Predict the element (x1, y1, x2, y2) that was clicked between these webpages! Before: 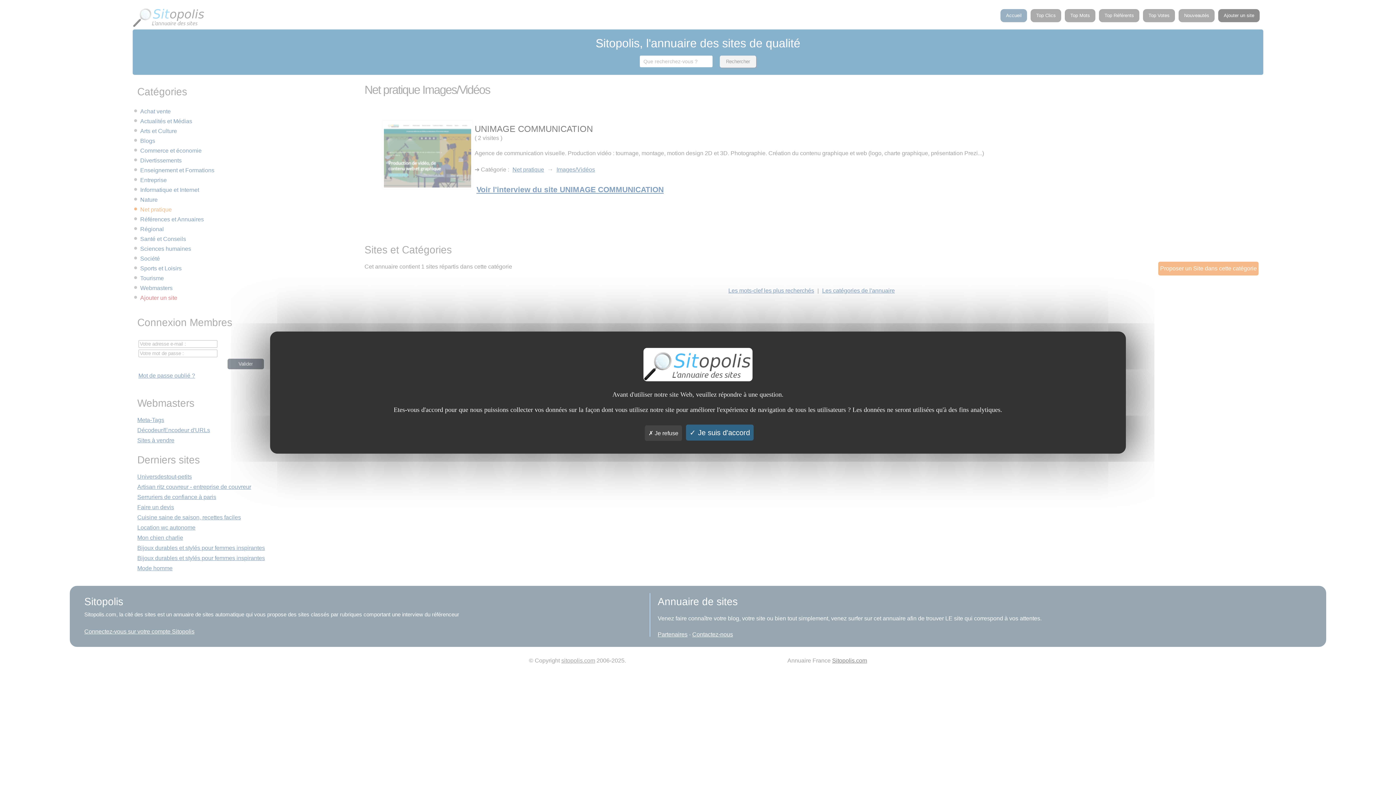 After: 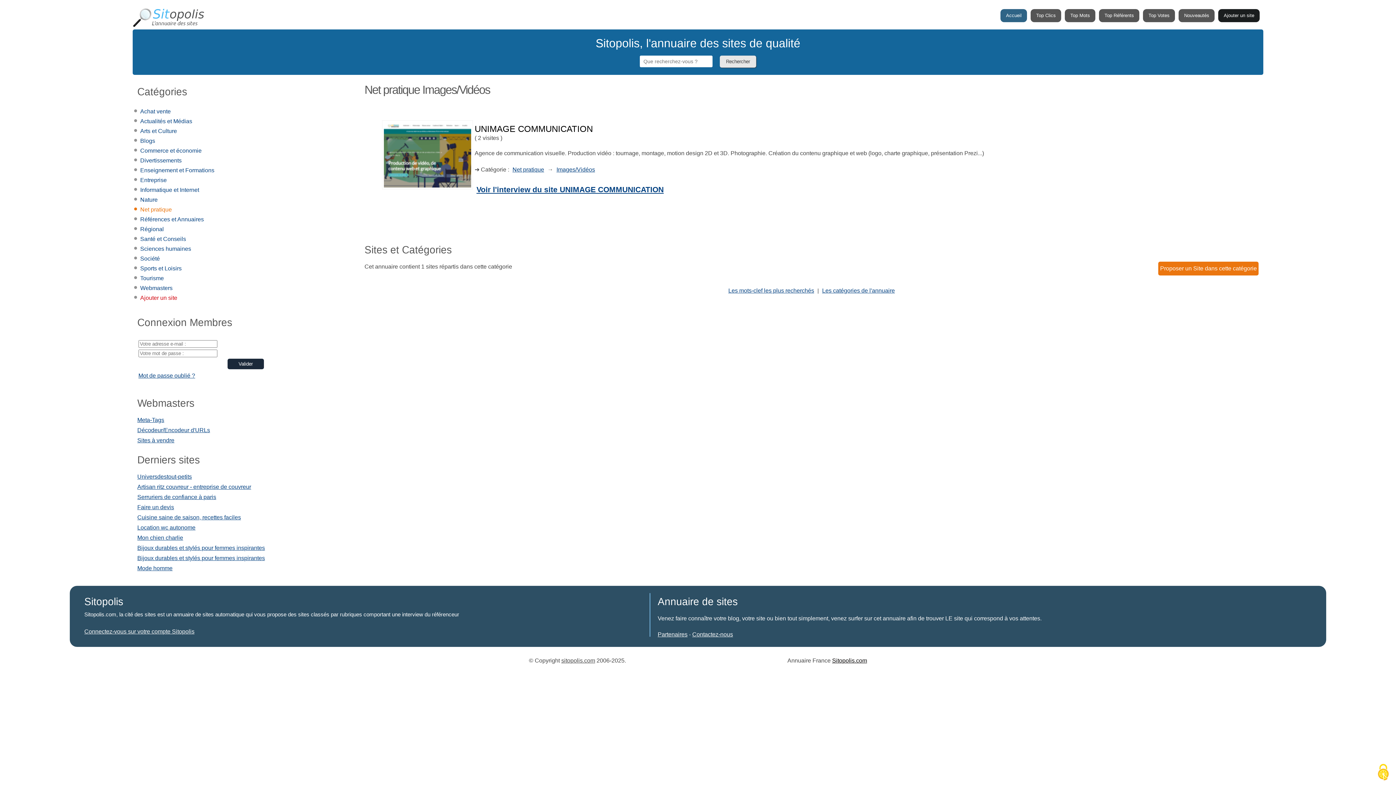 Action: bbox: (686, 424, 753, 440) label:  Je suis d'accord